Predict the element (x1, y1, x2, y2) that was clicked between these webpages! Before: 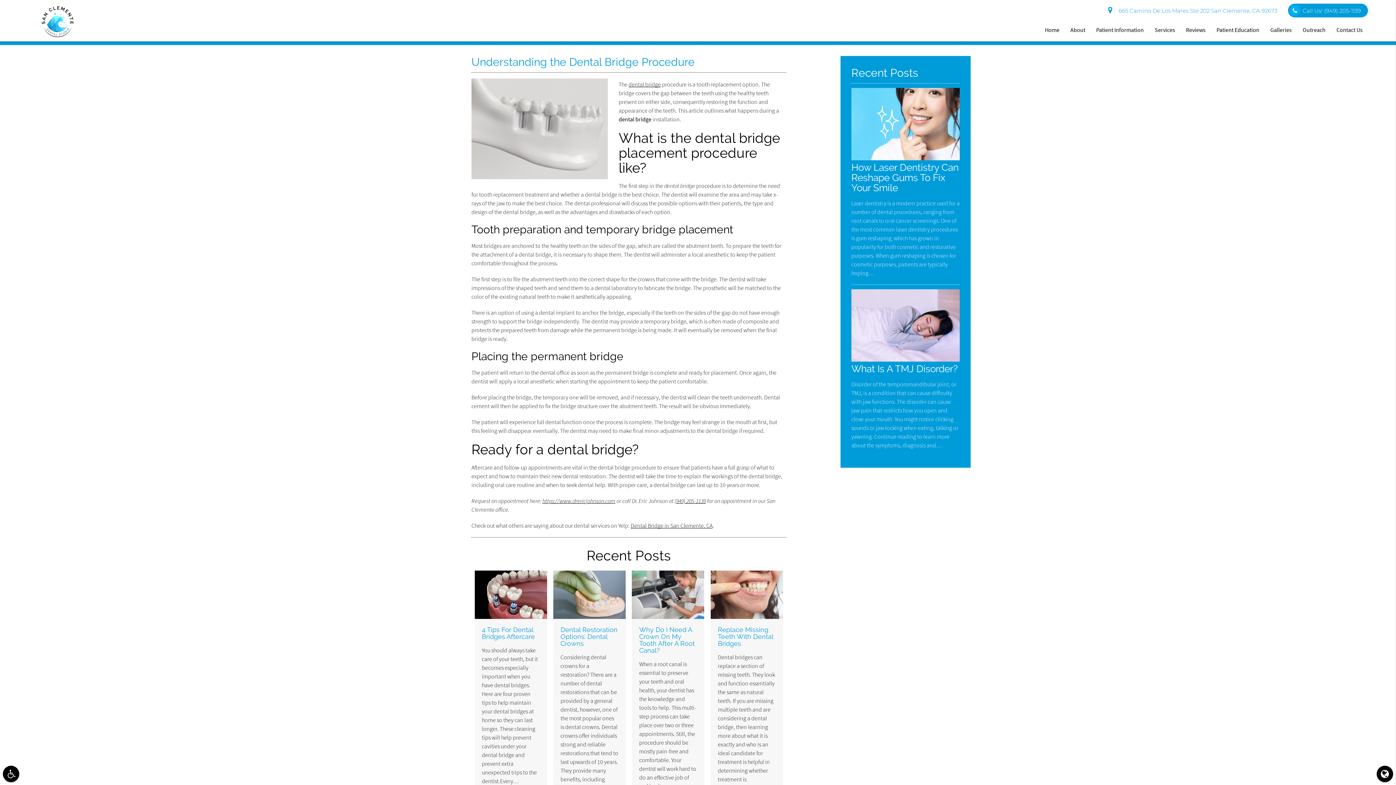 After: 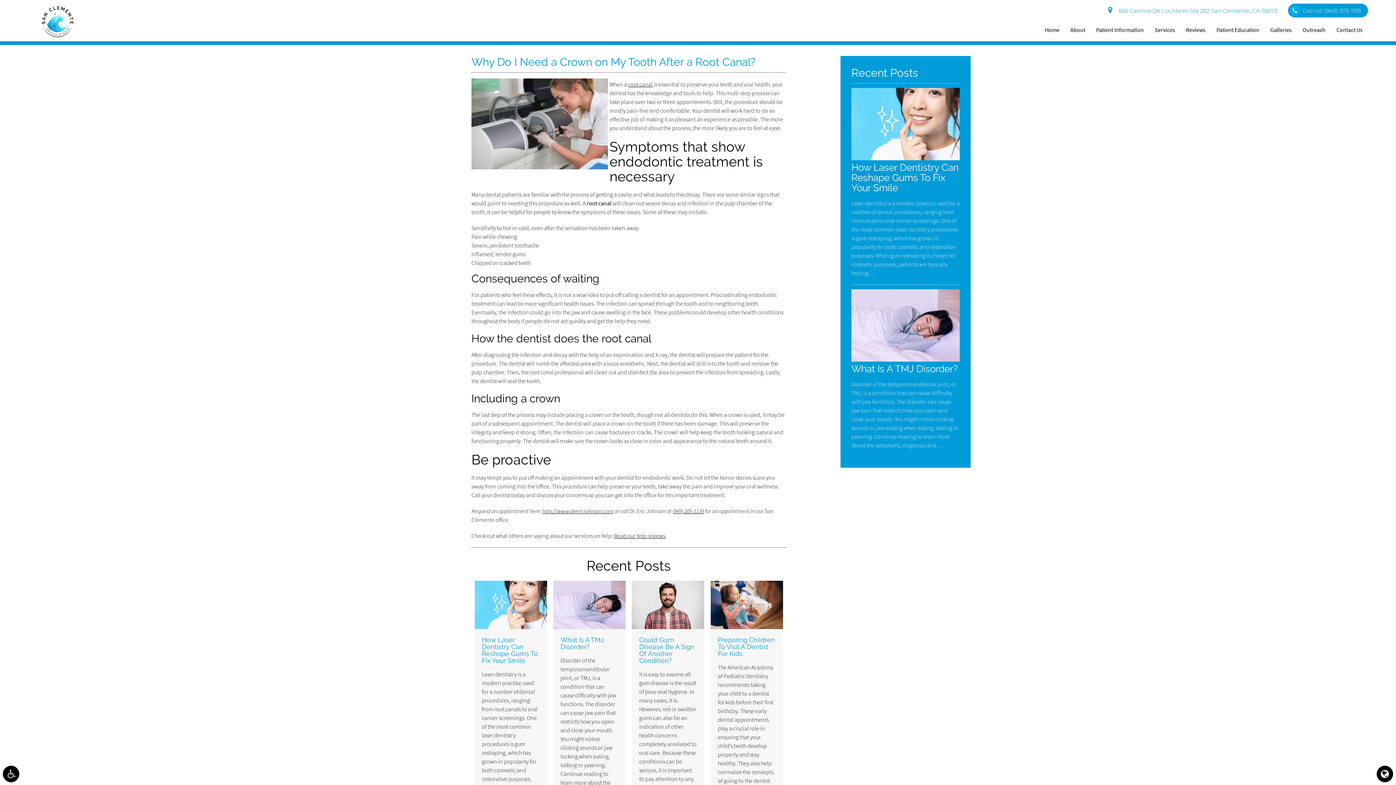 Action: label: Why Do I Need A Crown On My Tooth After A Root Canal? bbox: (639, 626, 695, 654)